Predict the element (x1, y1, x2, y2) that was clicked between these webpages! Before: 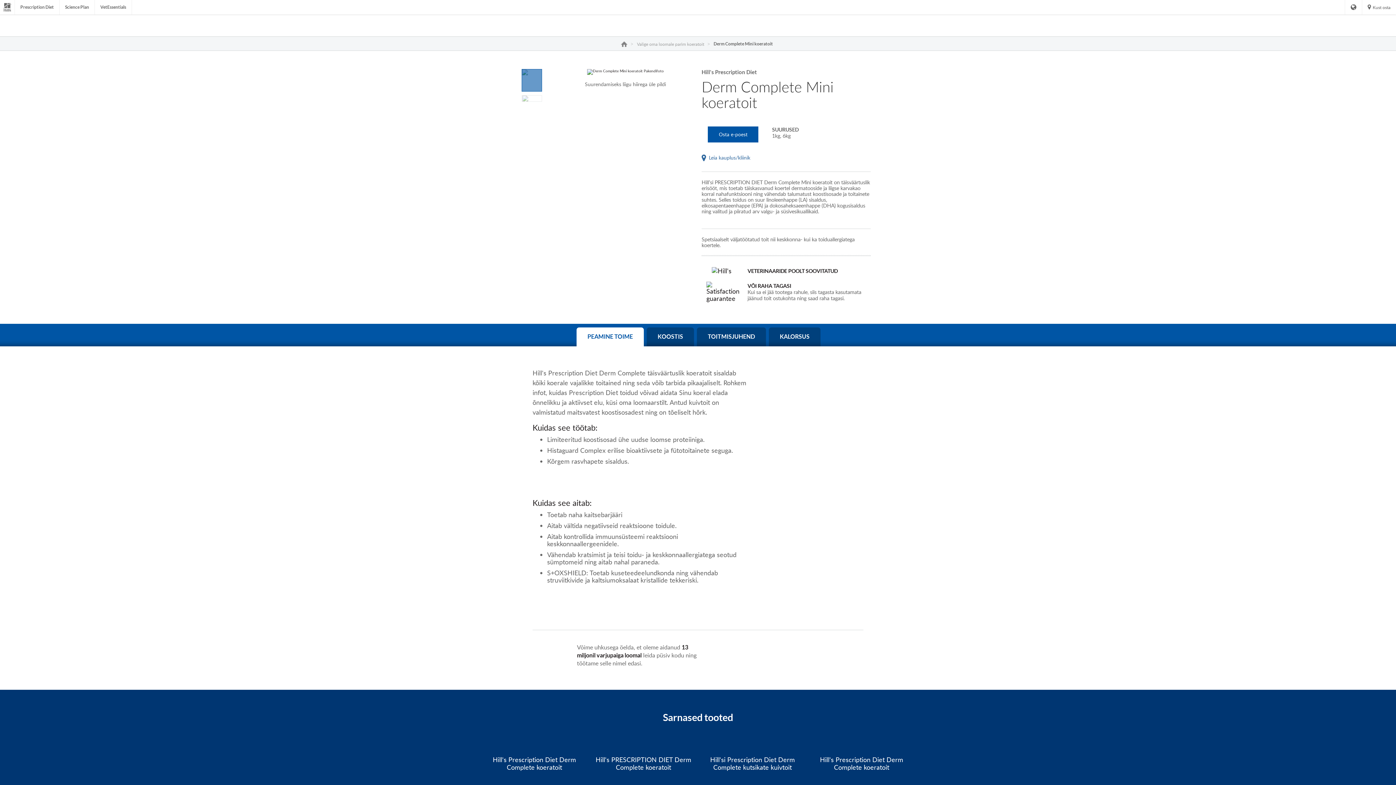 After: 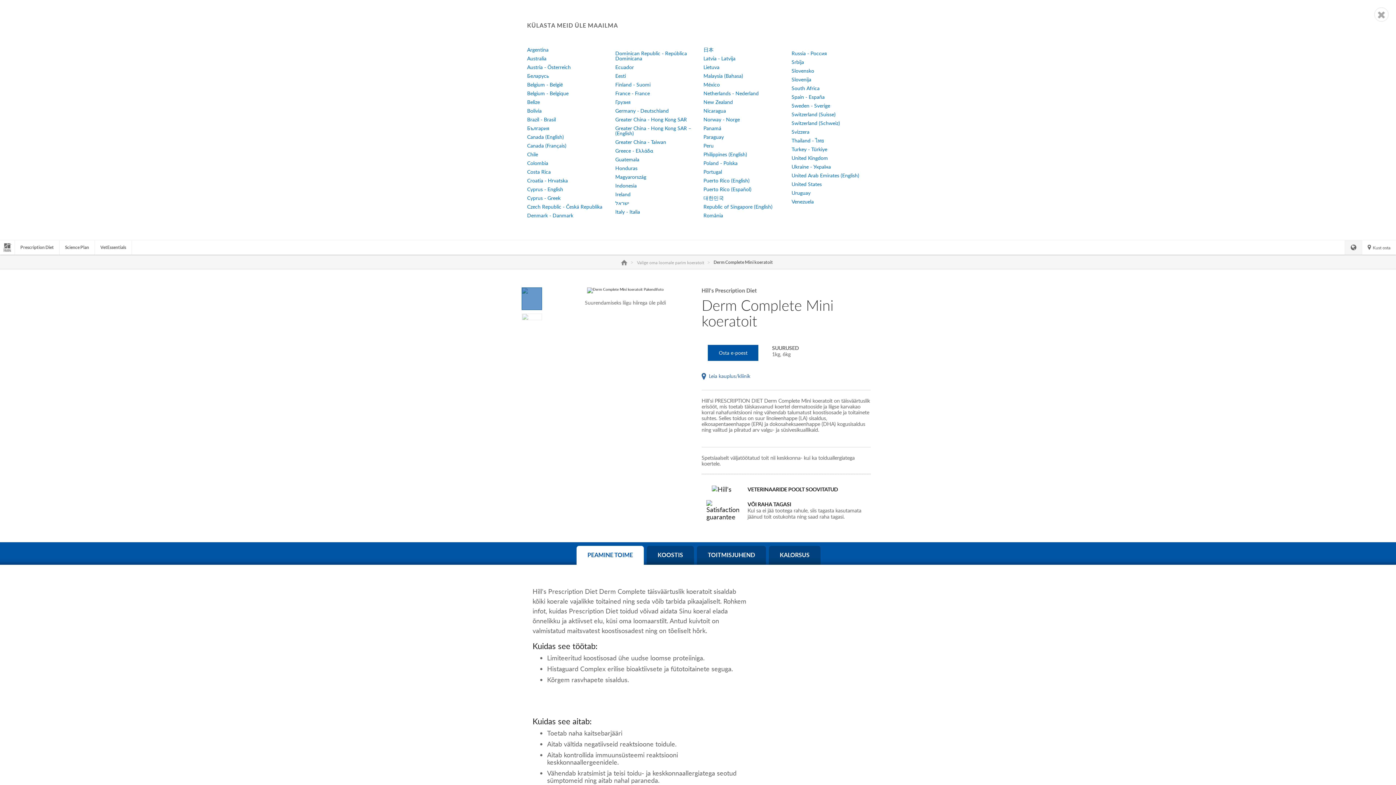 Action: bbox: (1345, 0, 1362, 14) label: Language